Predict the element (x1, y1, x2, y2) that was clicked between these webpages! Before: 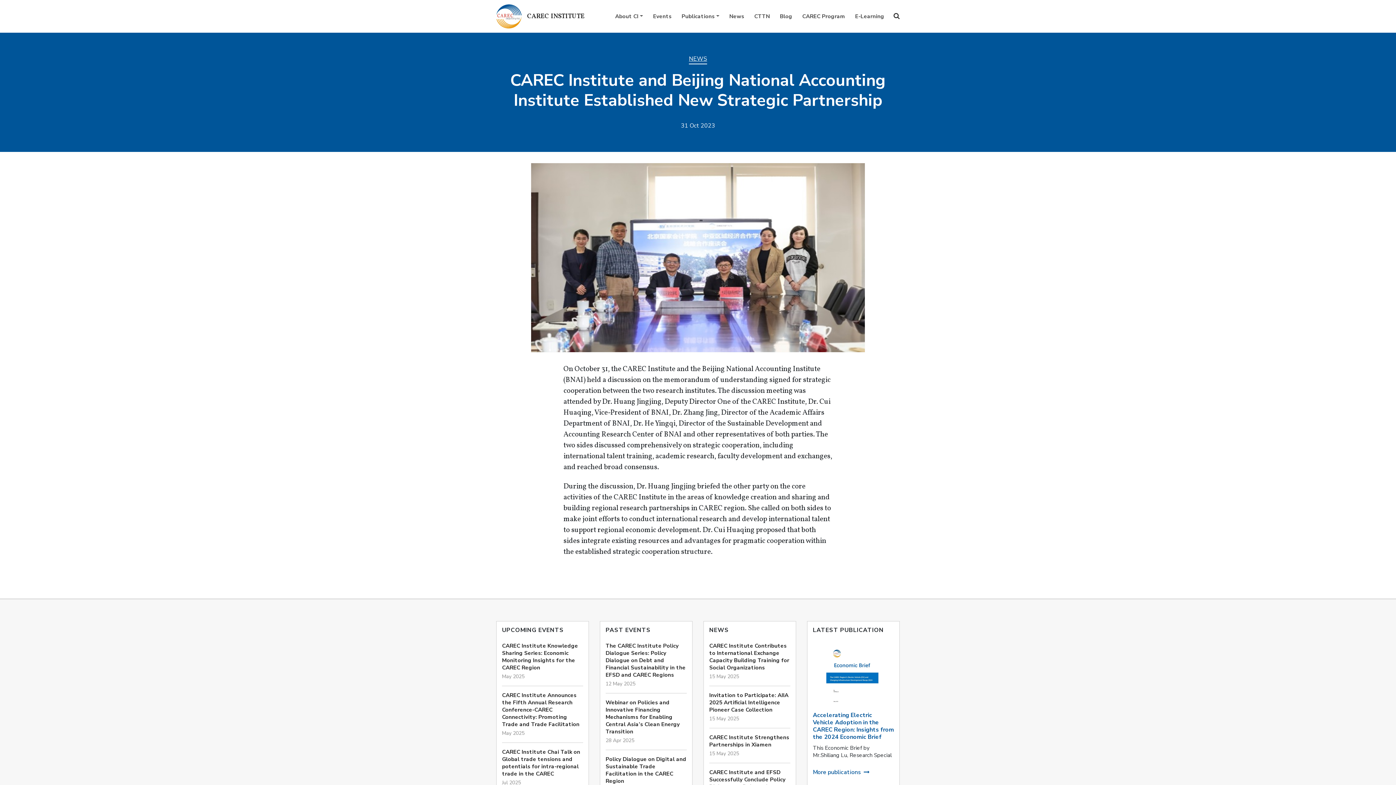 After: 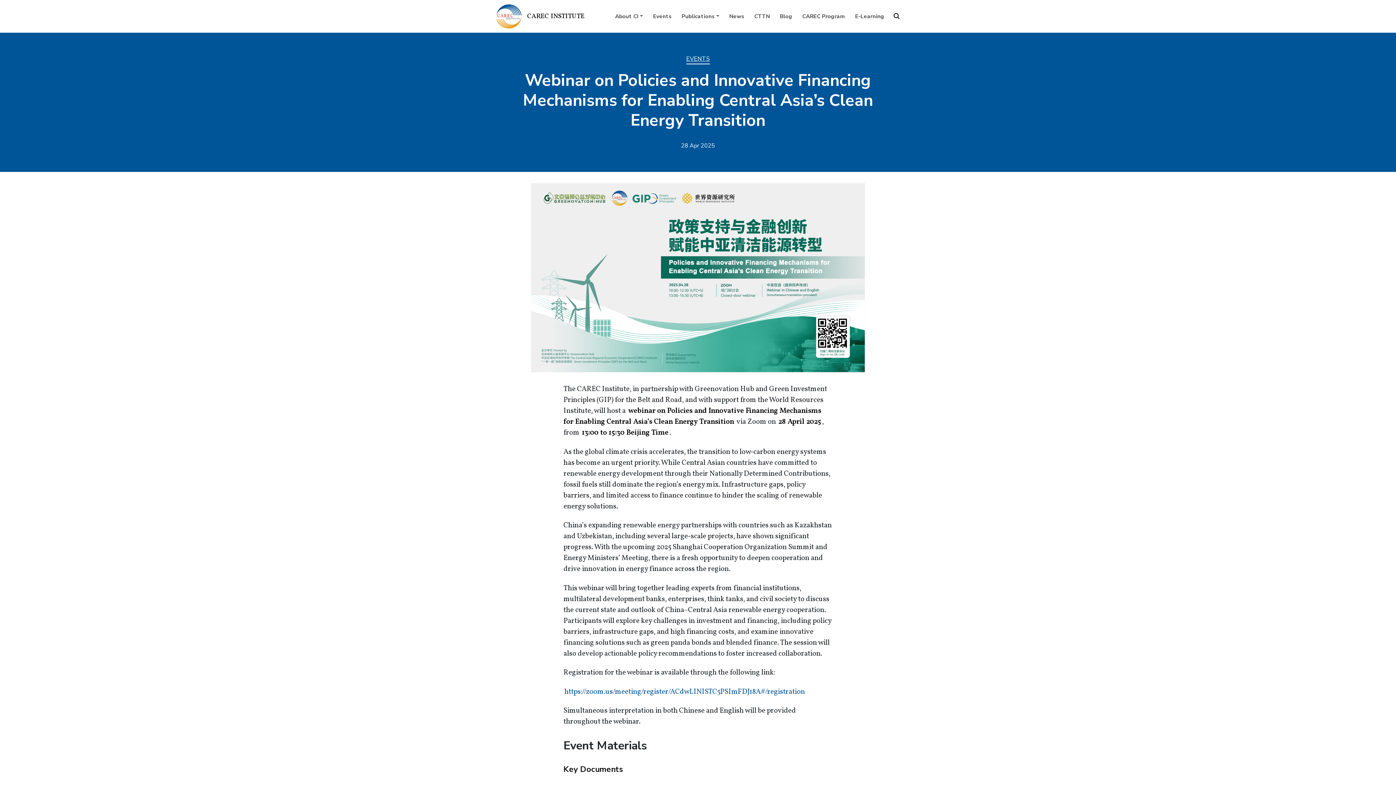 Action: label: Webinar on Policies and Innovative Financing Mechanisms for Enabling Central Asia’s Clean Energy Transition bbox: (605, 699, 686, 735)